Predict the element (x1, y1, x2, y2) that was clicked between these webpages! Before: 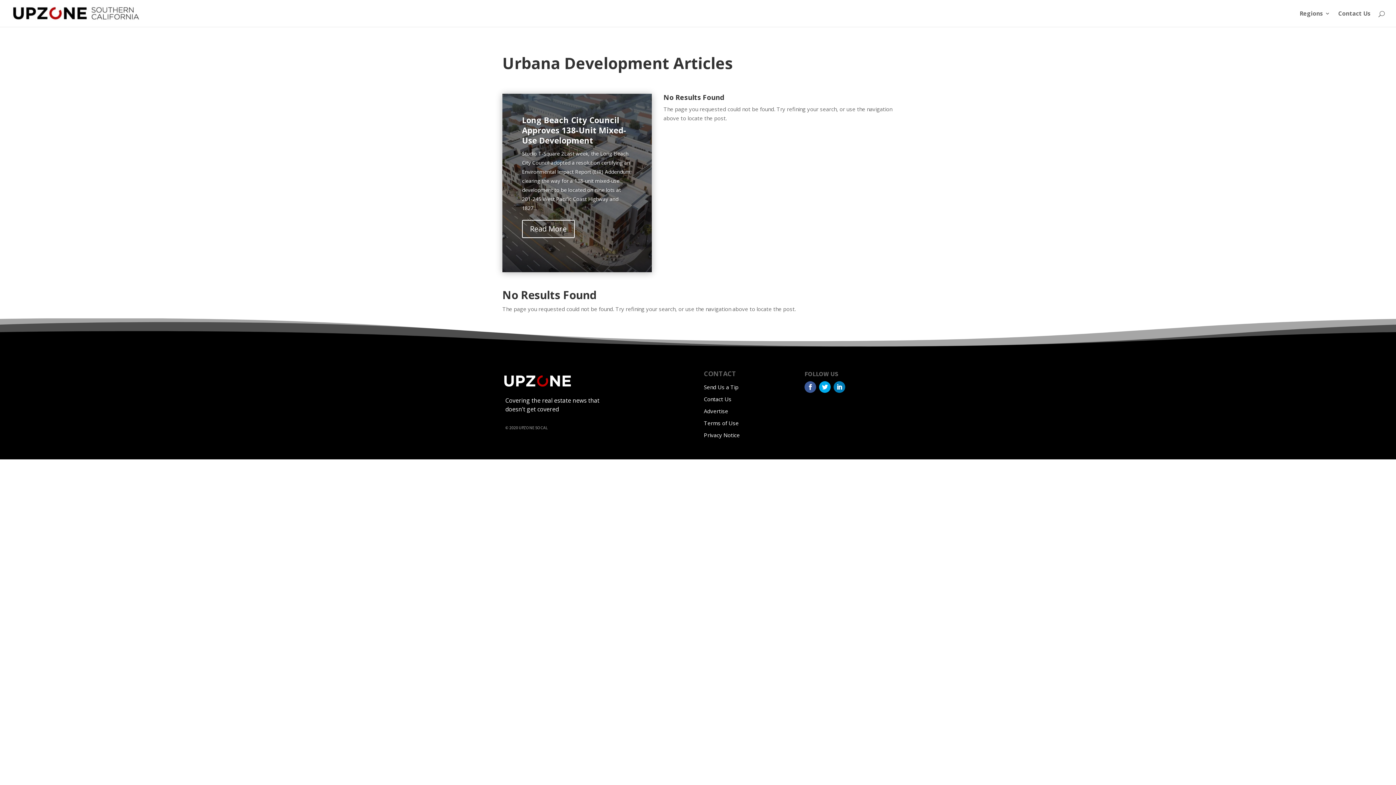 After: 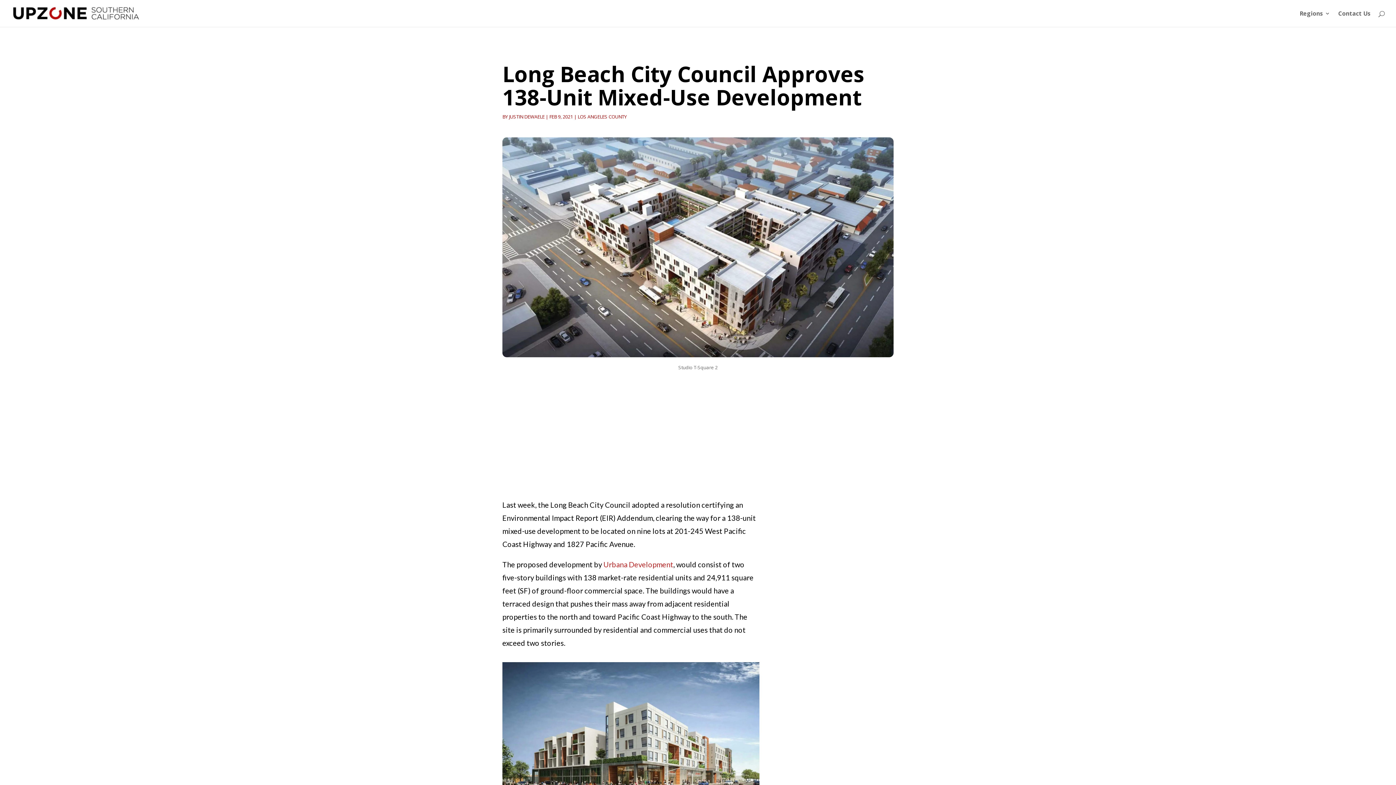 Action: label: Read More bbox: (522, 219, 574, 238)